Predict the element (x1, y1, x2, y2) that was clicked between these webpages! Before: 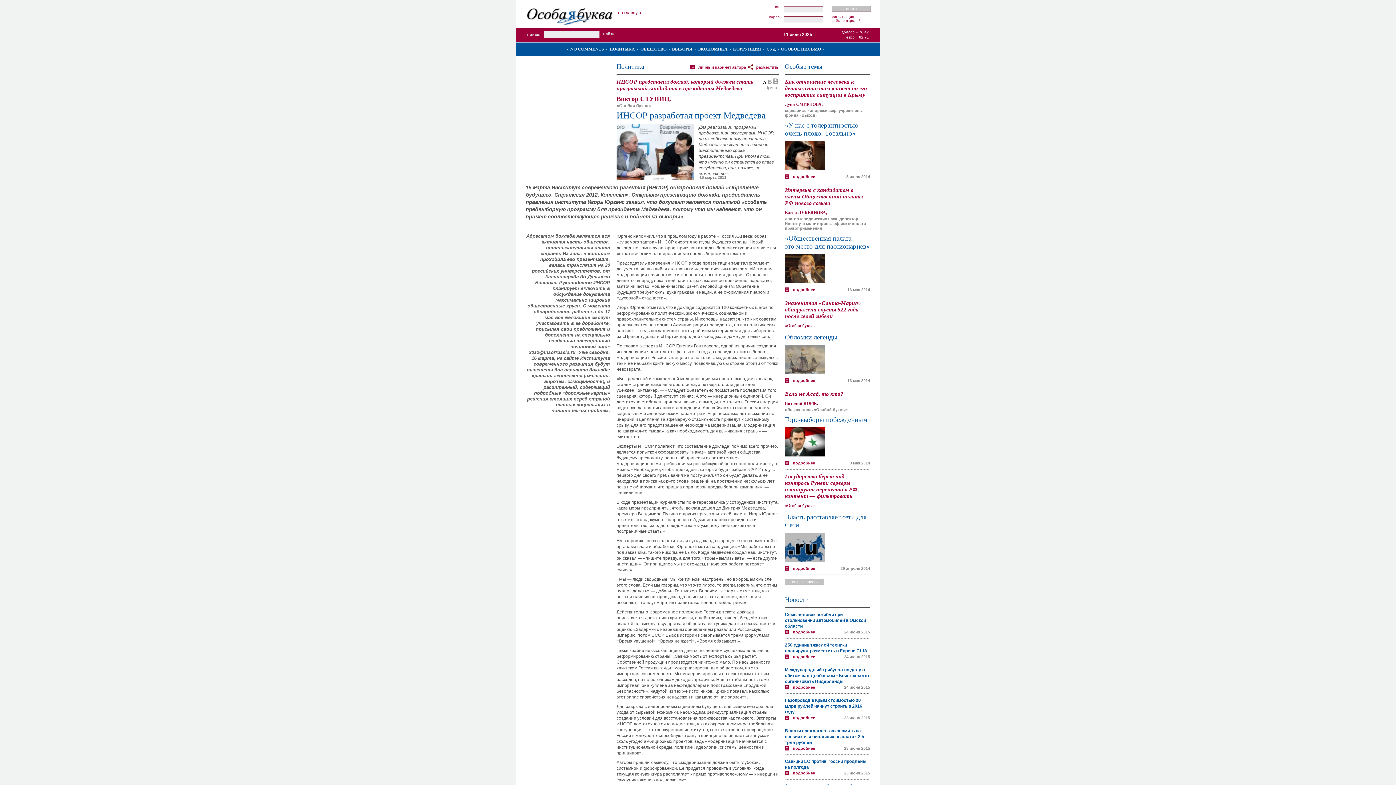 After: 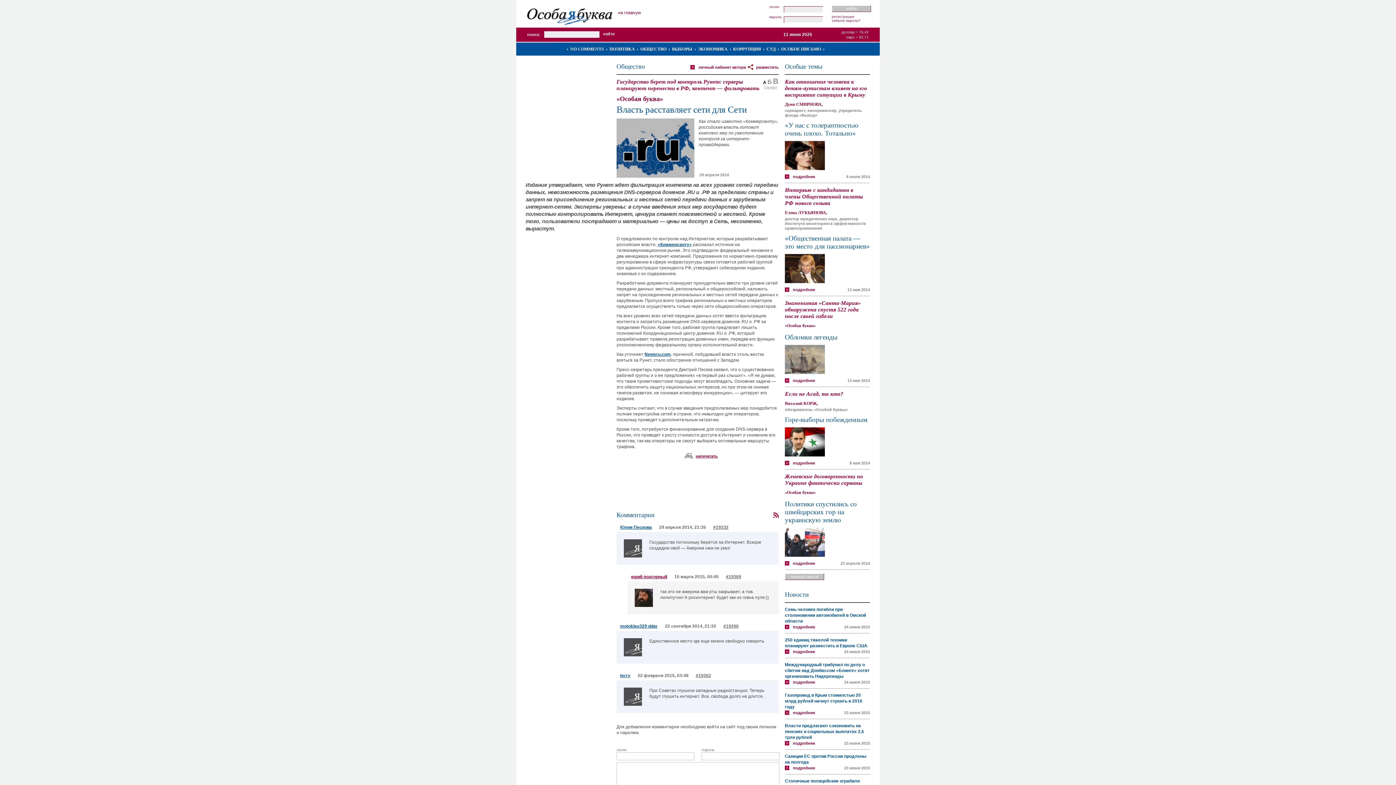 Action: bbox: (785, 533, 825, 538)